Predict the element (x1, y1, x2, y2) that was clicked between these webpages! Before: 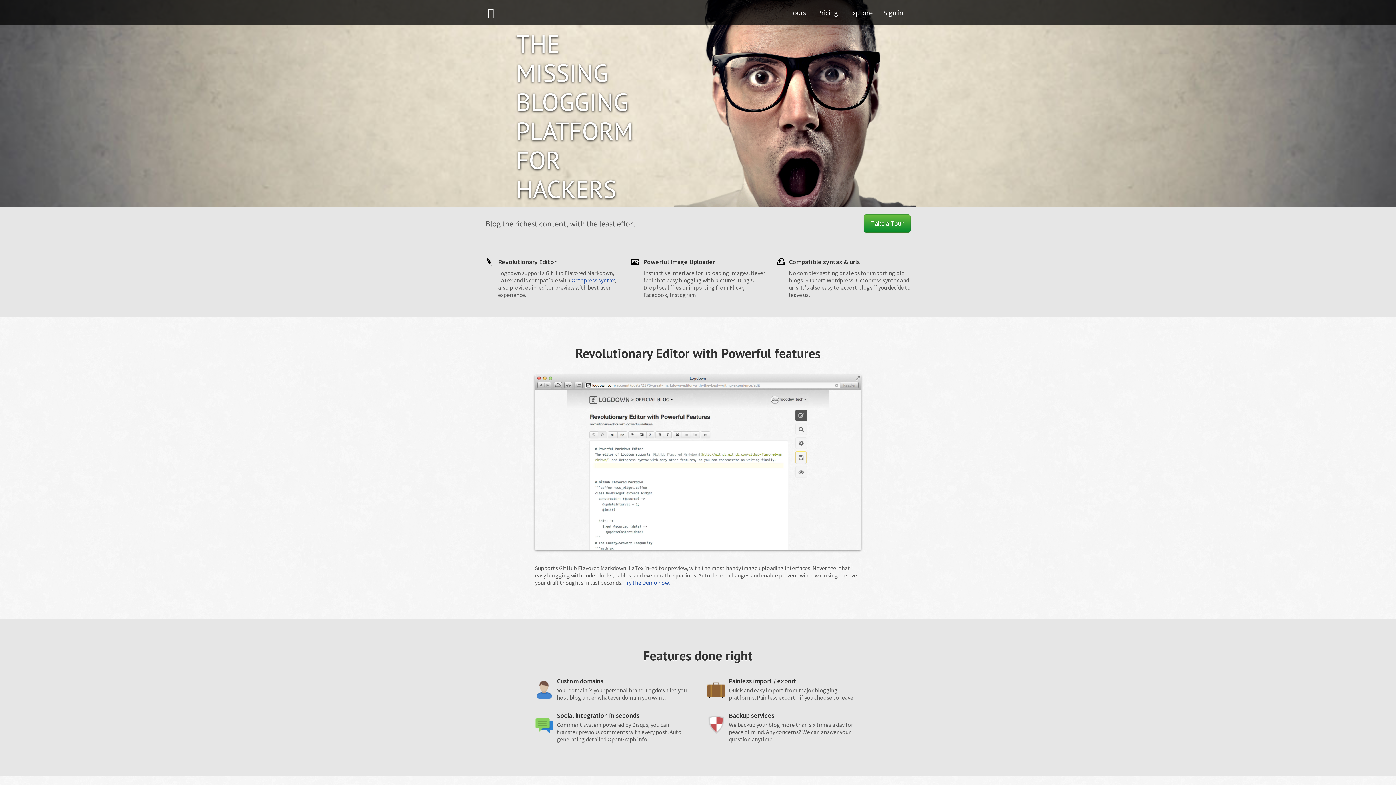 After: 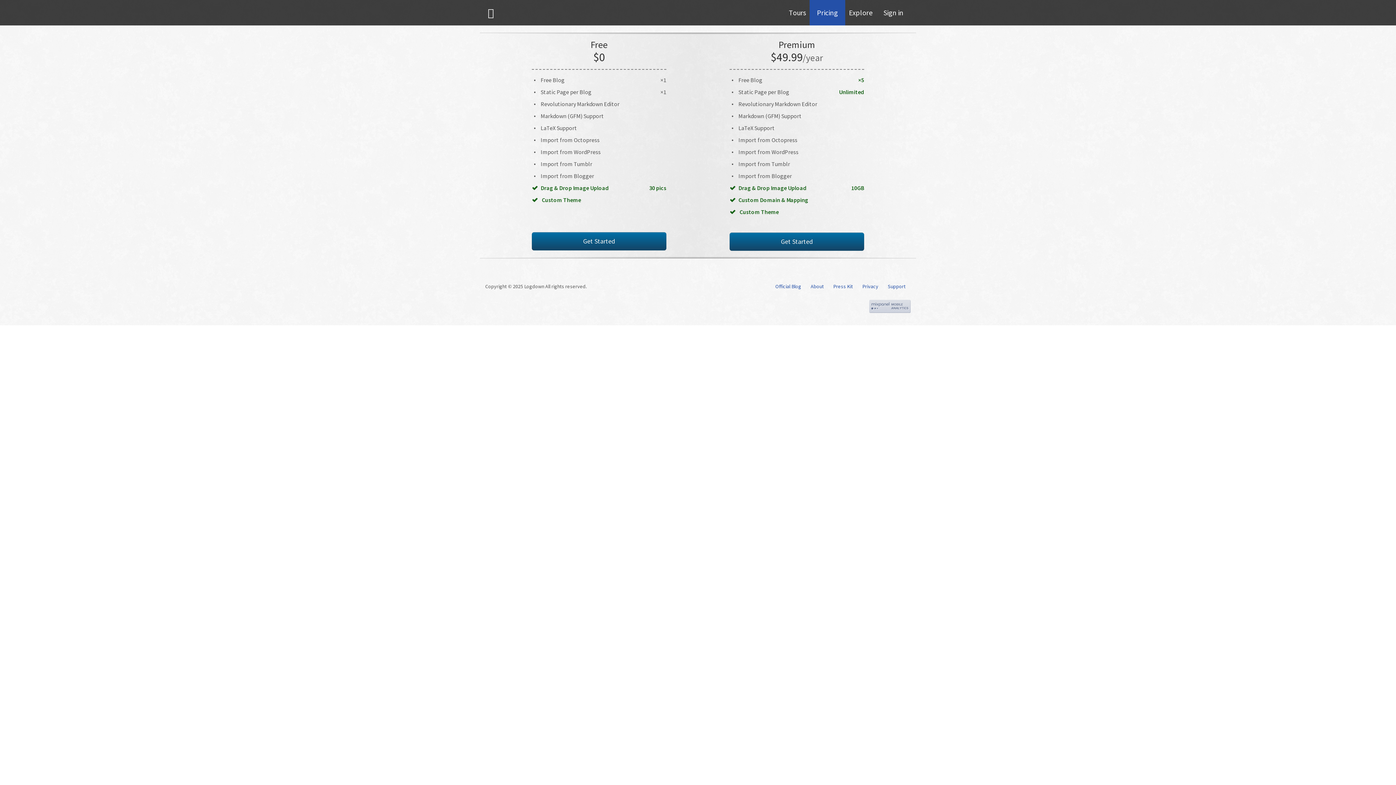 Action: bbox: (809, 0, 845, 25) label: Pricing